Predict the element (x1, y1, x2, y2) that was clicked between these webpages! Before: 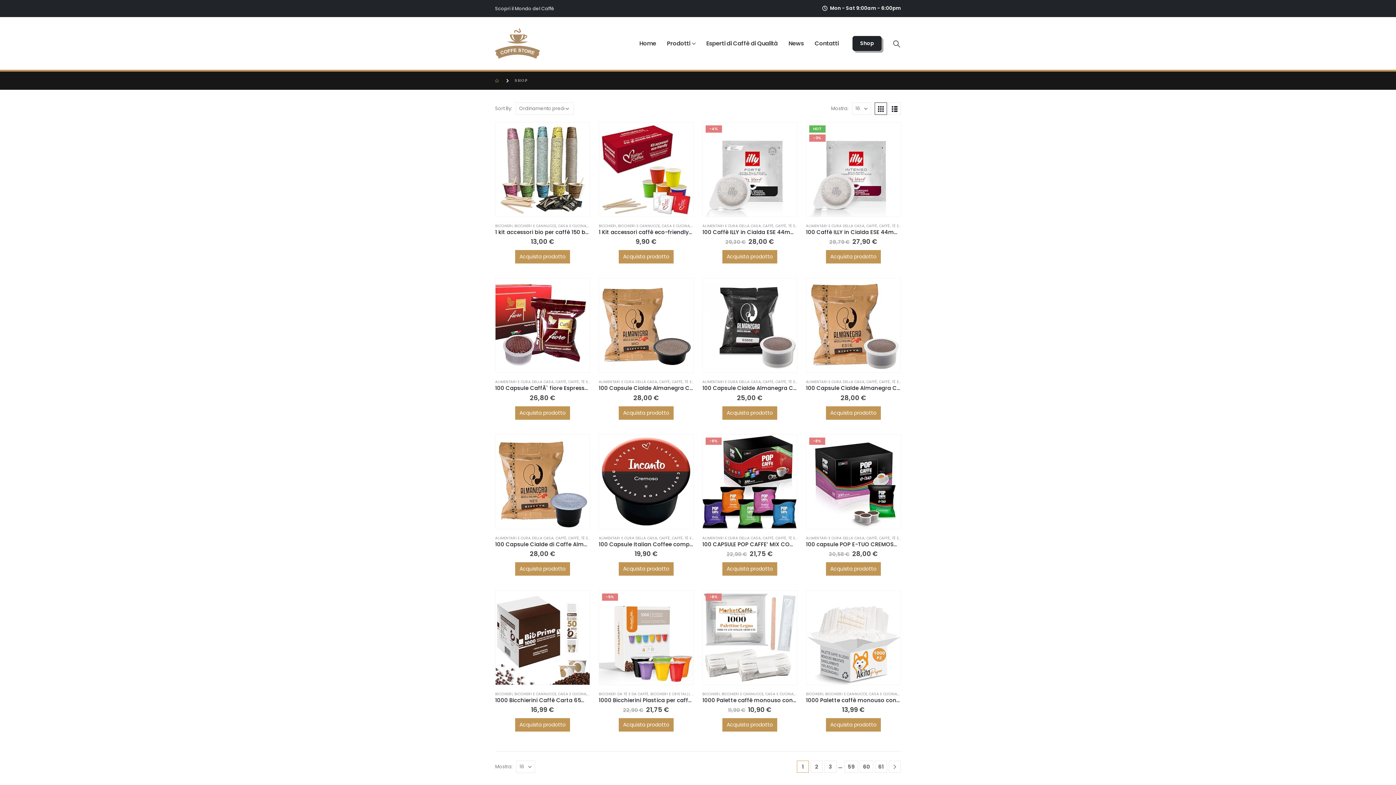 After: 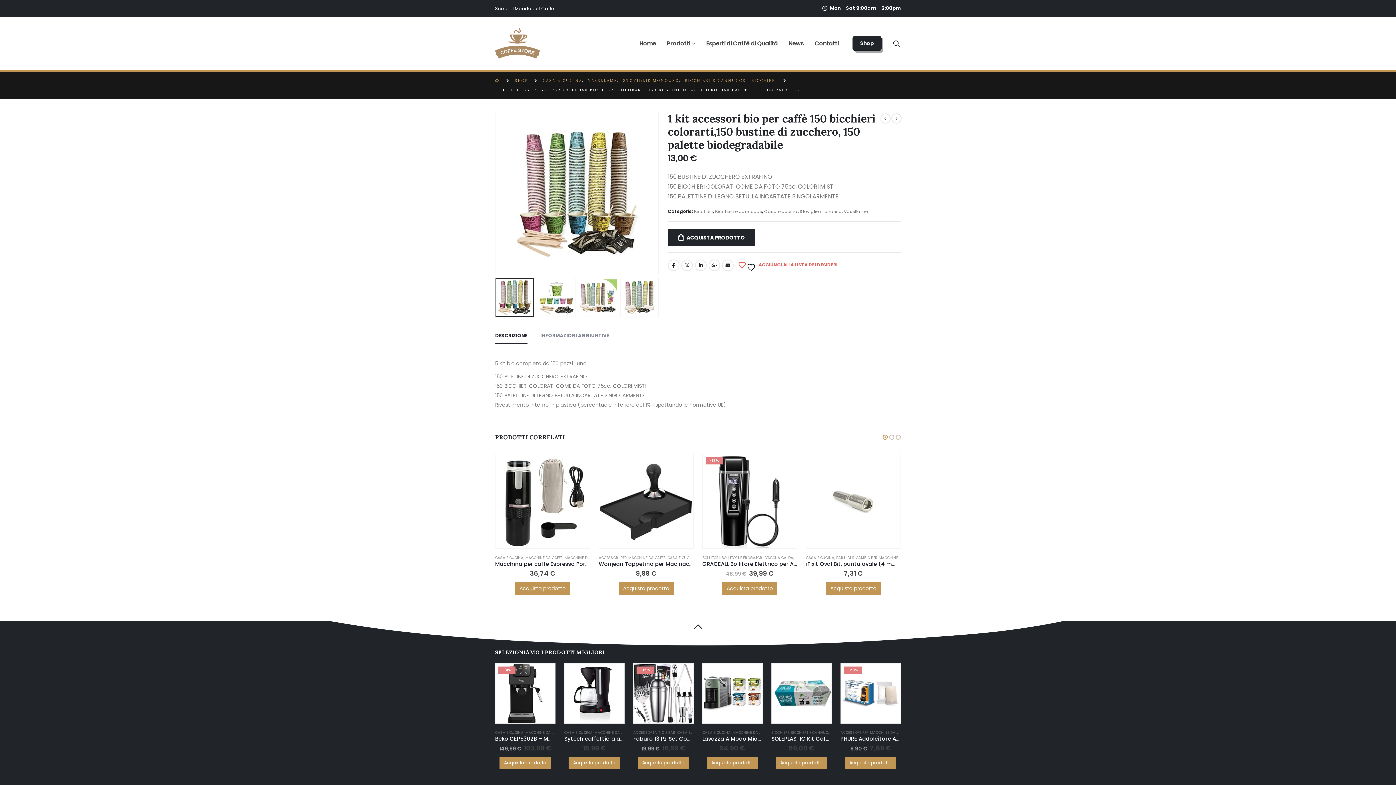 Action: label: 1 kit accessori bio per caffè 150 bicchieri colorarti,150 bustine di zucchero, 150 palette biodegradabile bbox: (495, 229, 590, 236)